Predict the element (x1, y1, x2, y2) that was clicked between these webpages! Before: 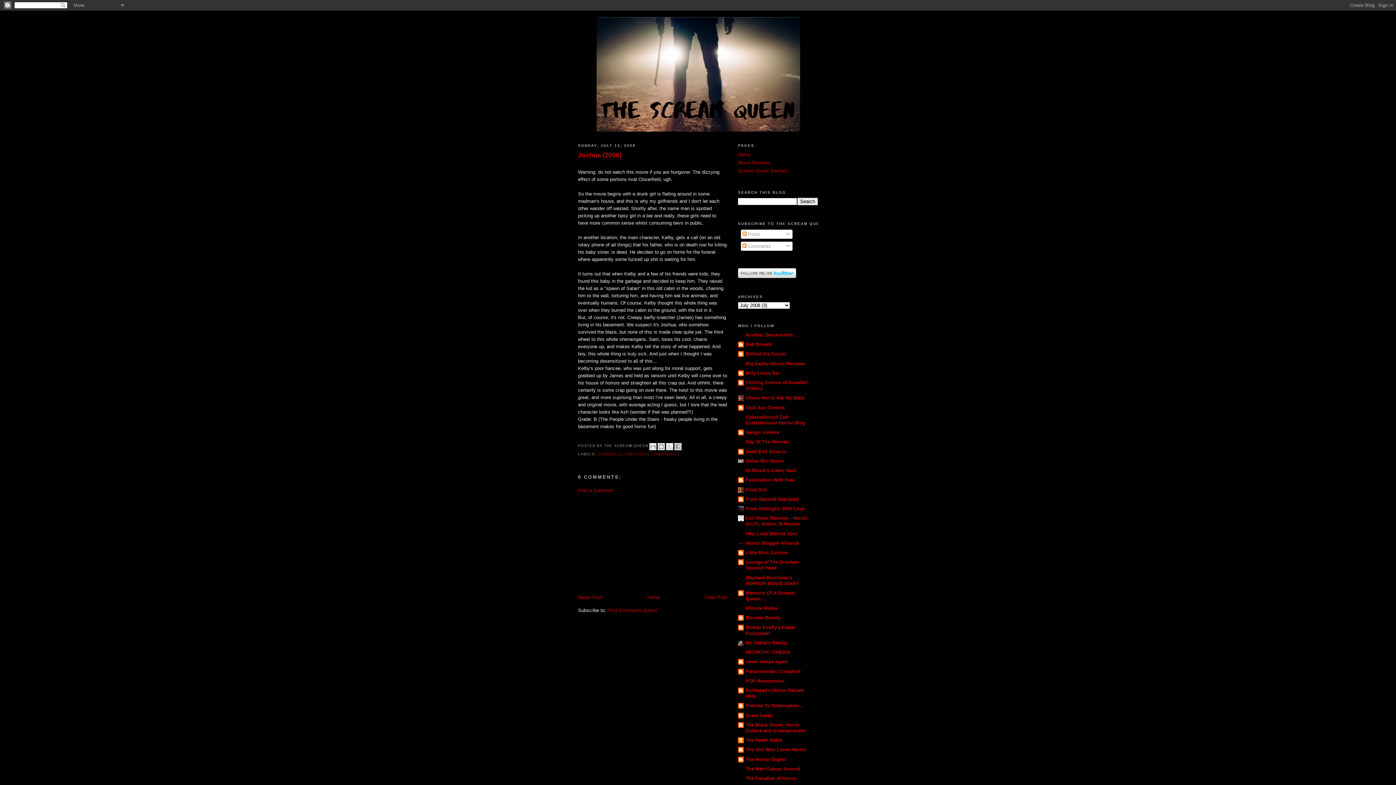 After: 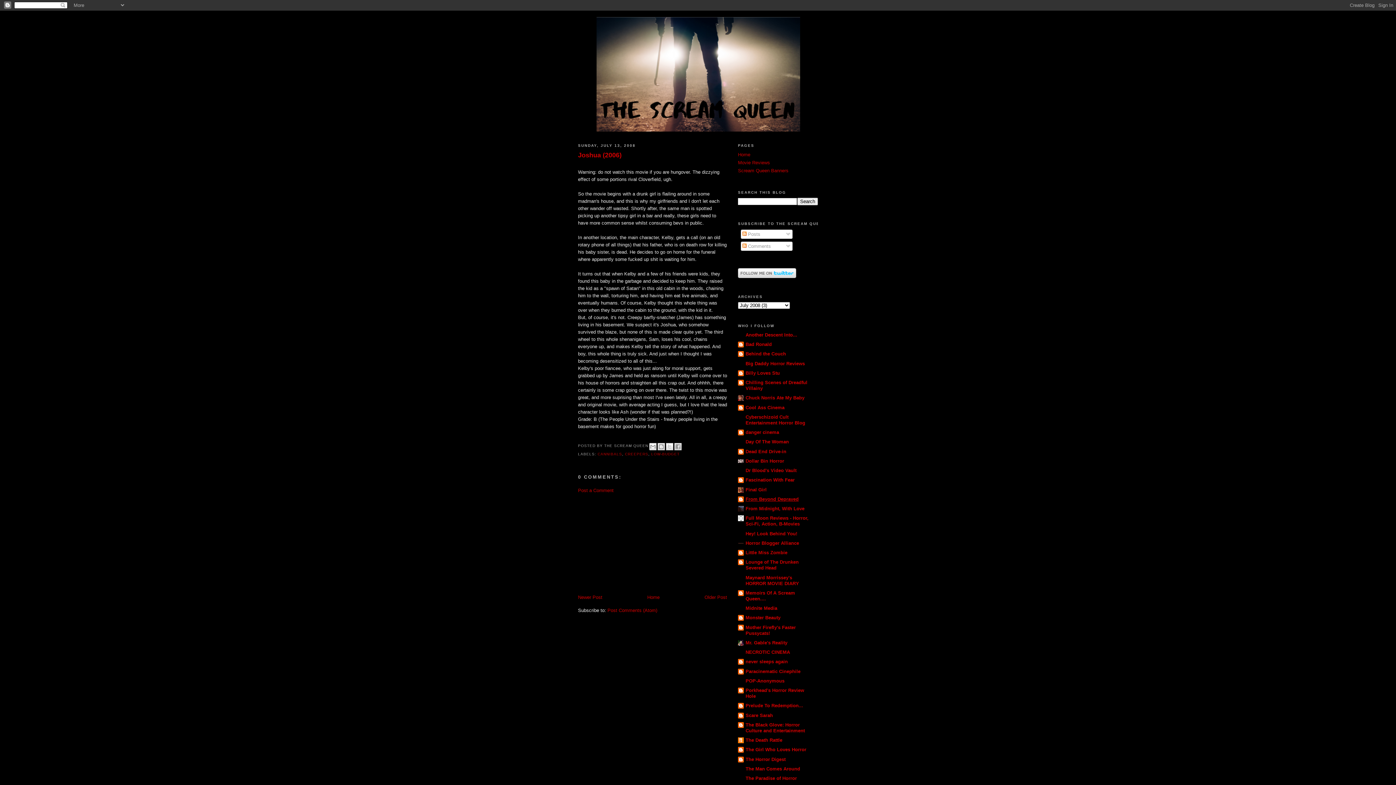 Action: bbox: (745, 496, 798, 502) label: From Beyond Depraved